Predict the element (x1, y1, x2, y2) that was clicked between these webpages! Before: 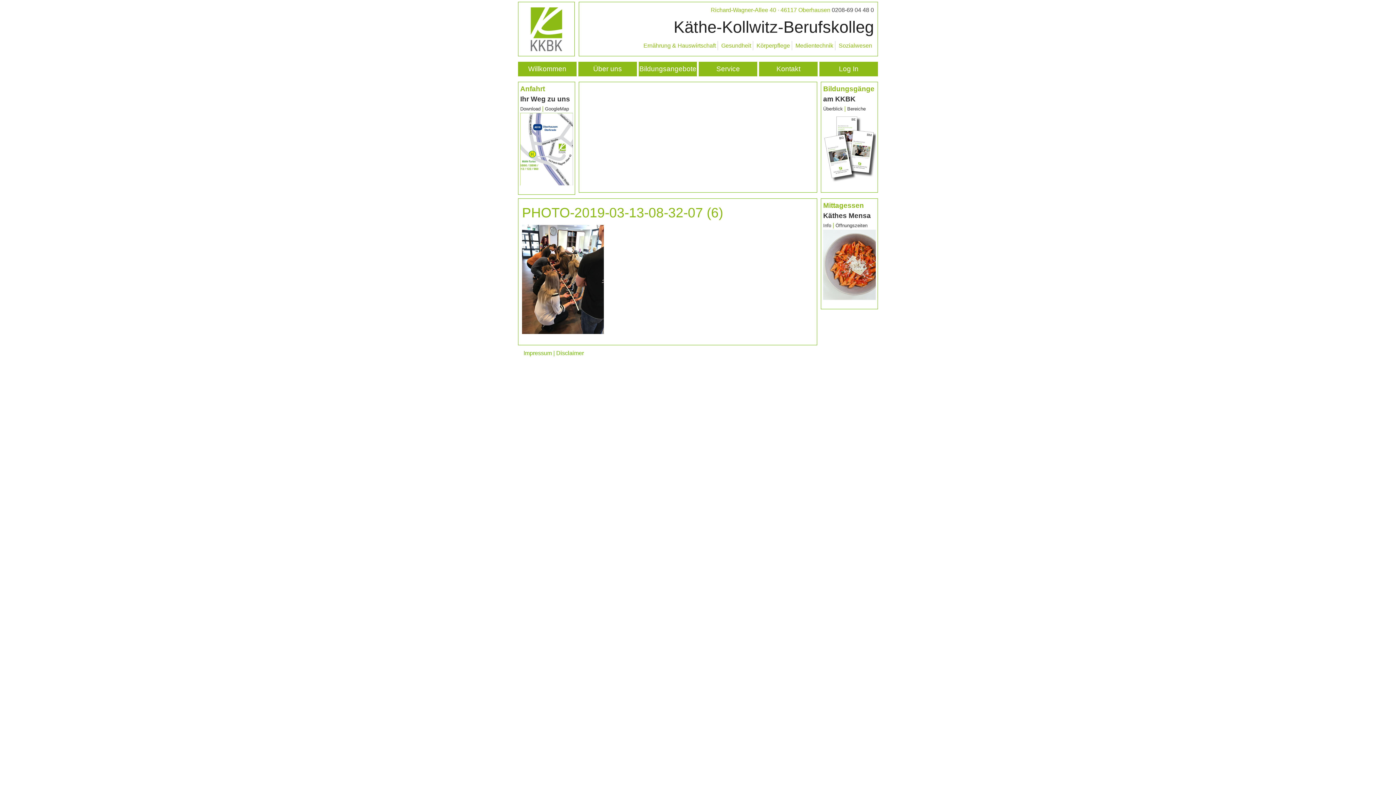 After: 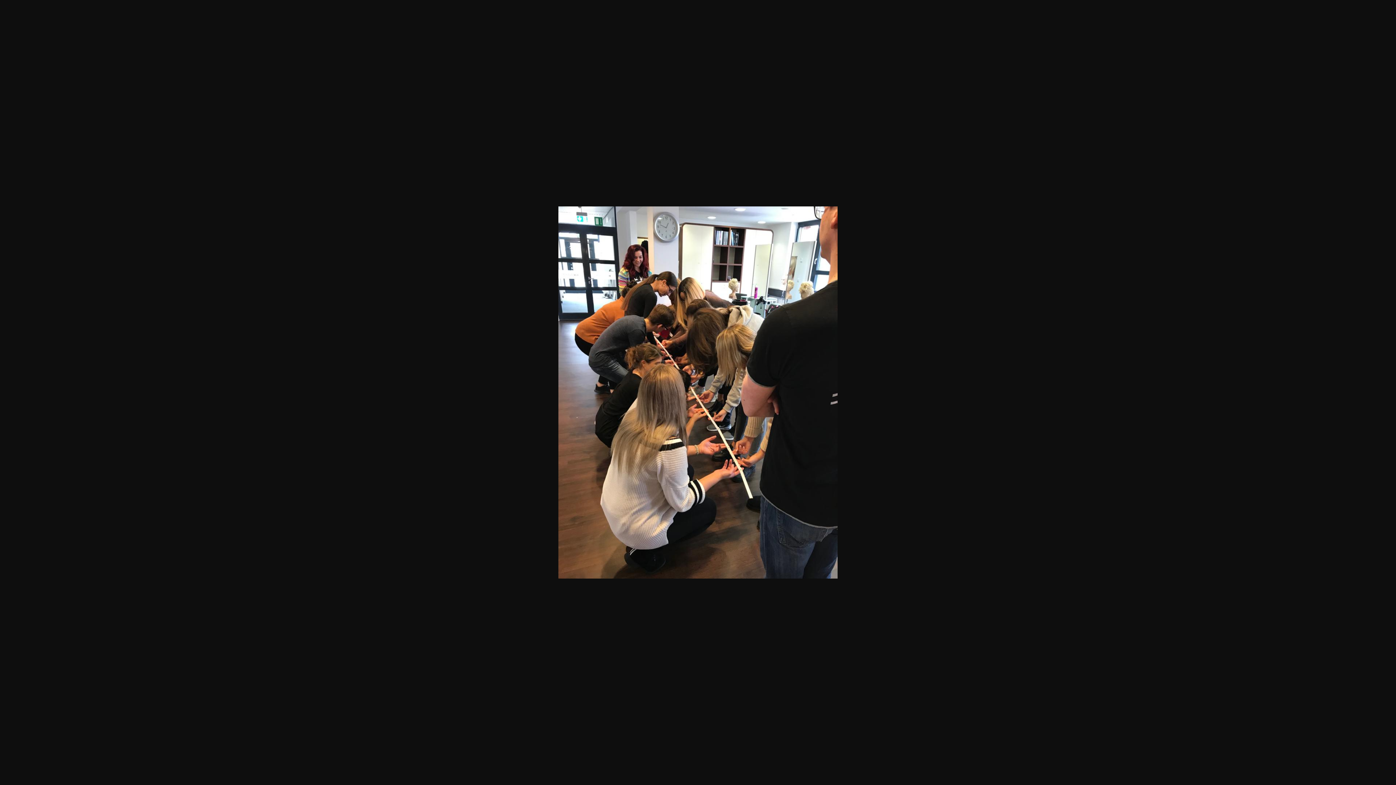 Action: bbox: (522, 276, 604, 282)